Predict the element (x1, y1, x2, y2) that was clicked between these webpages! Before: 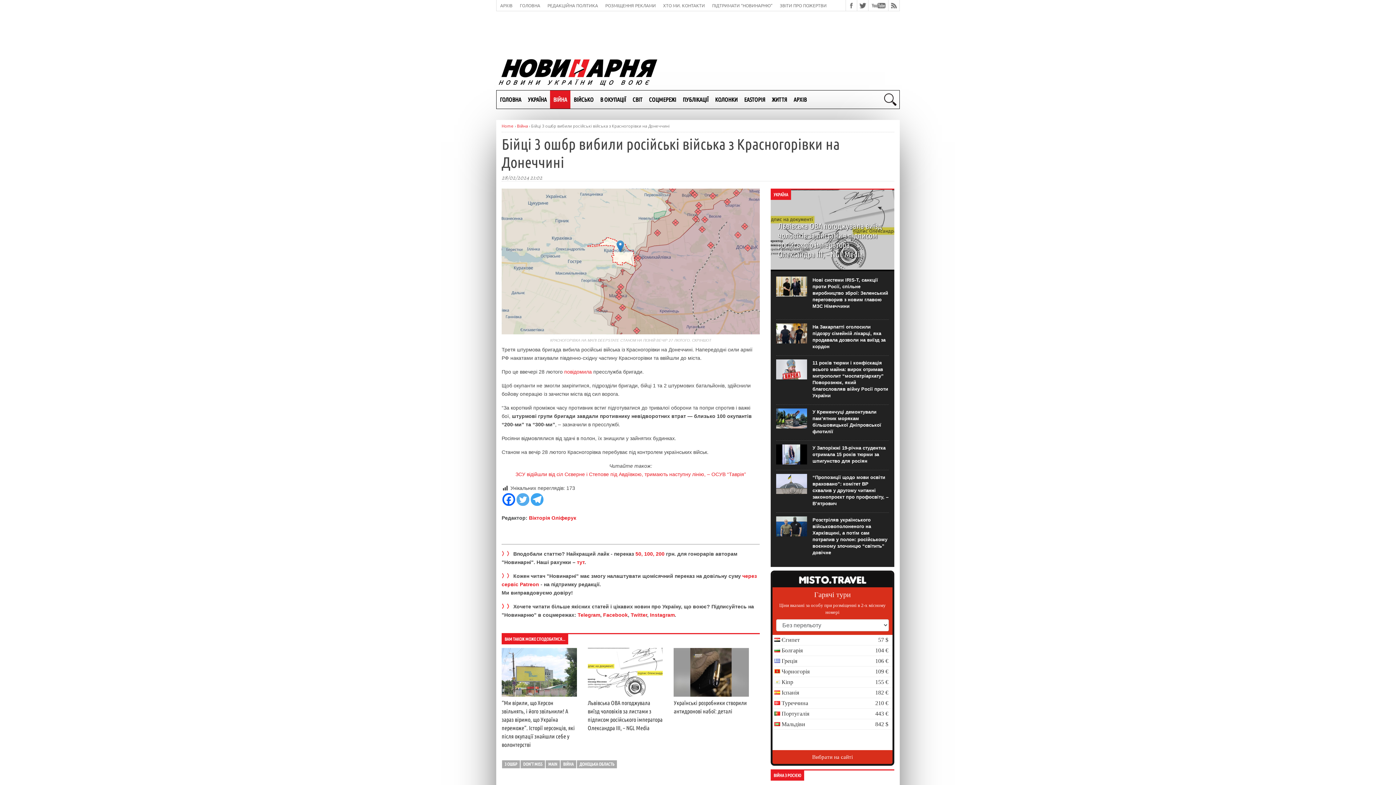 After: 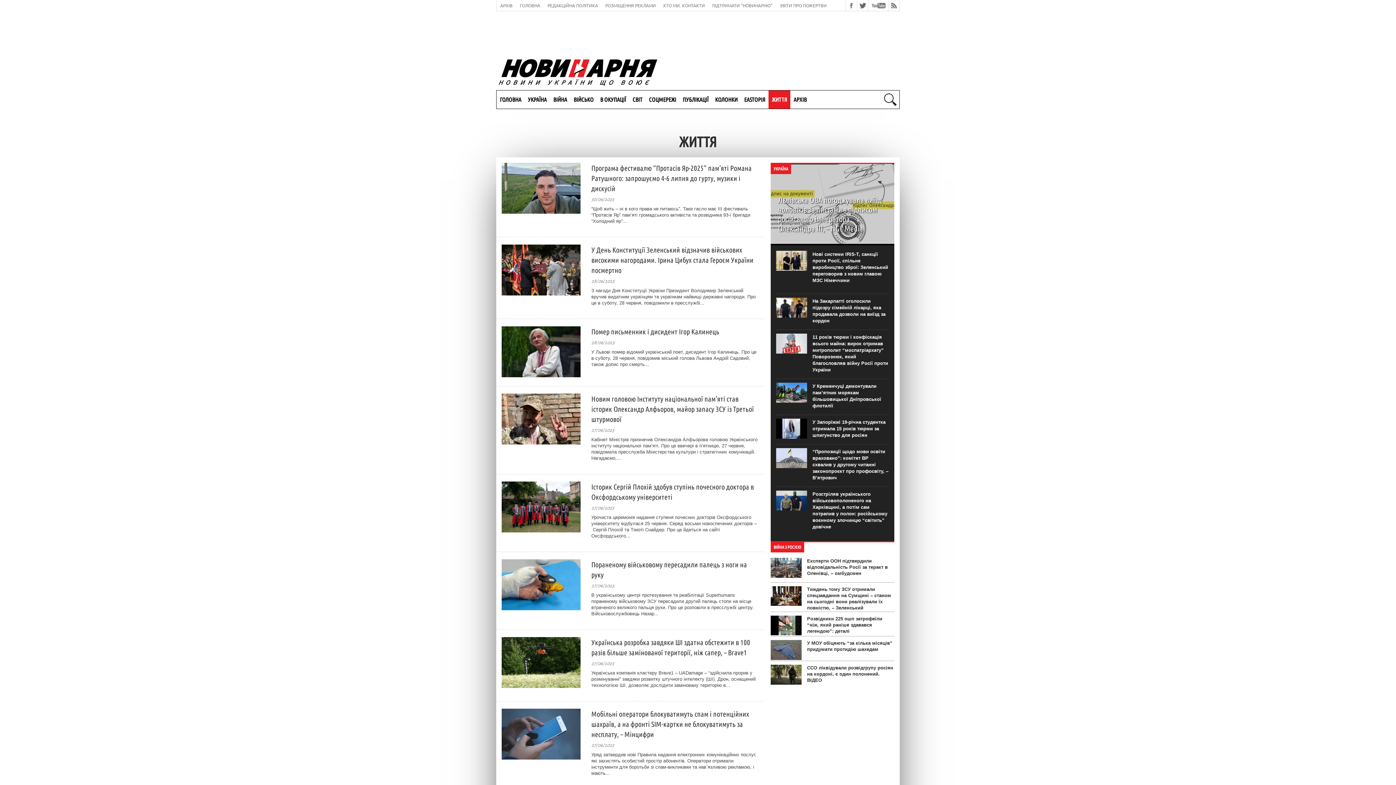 Action: label: ЖИТТЯ bbox: (768, 90, 790, 108)